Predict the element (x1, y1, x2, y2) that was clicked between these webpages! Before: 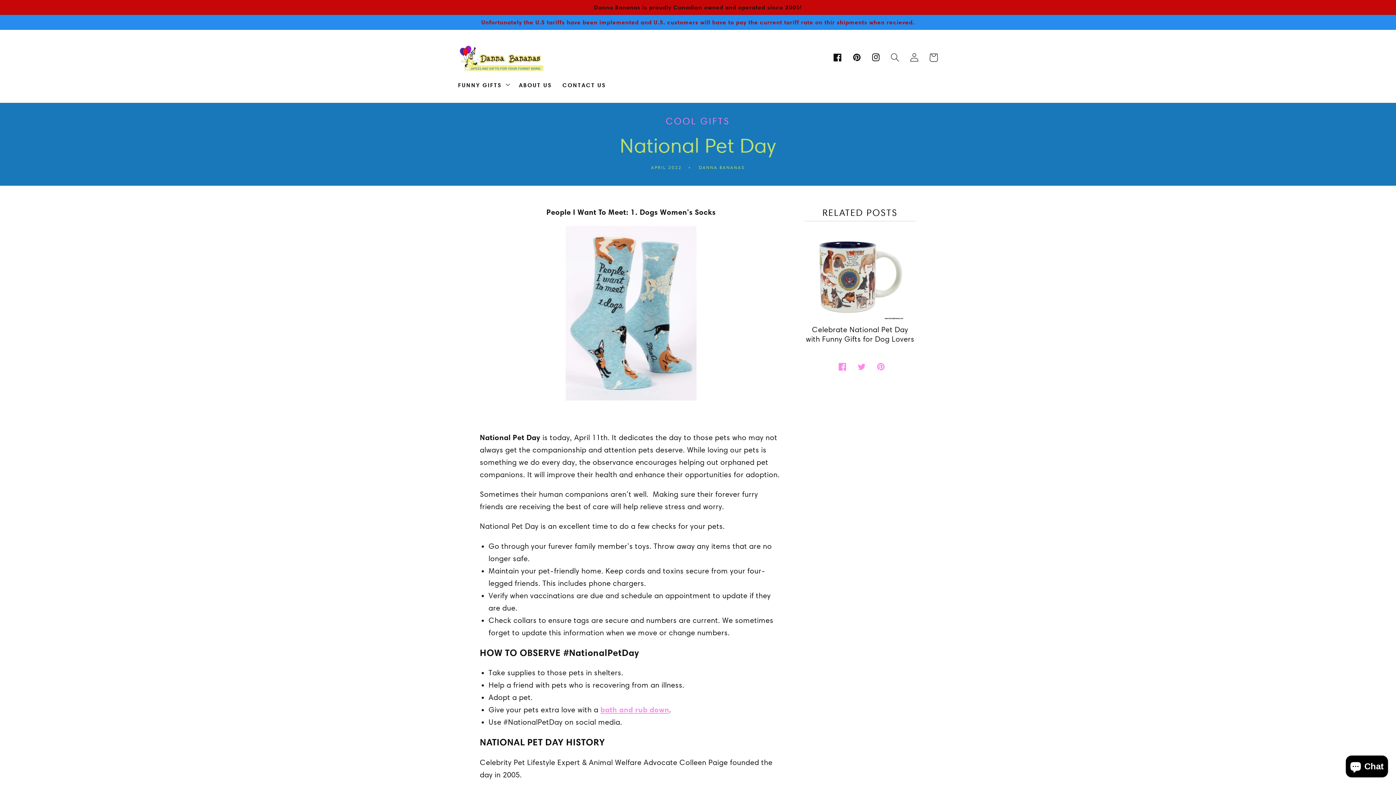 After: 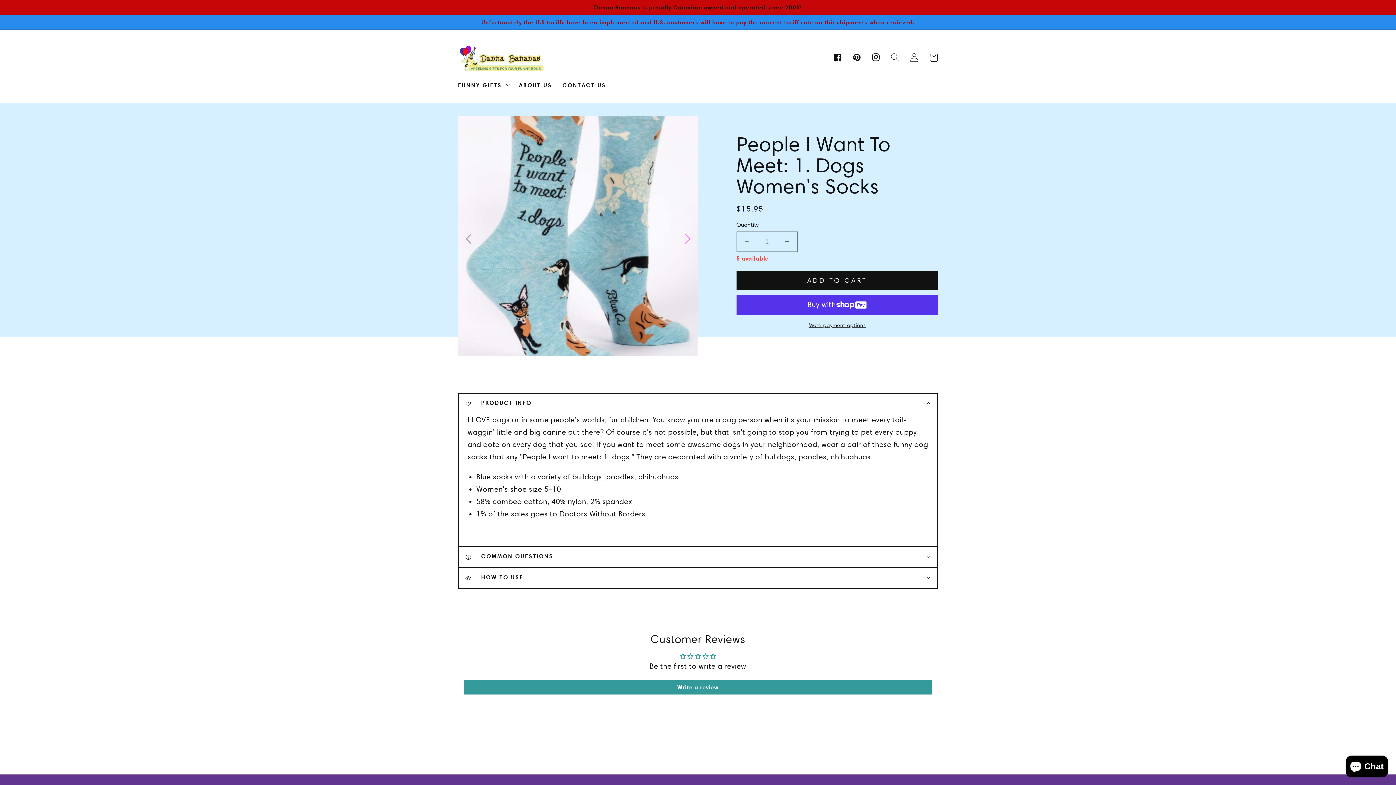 Action: bbox: (565, 393, 696, 402)